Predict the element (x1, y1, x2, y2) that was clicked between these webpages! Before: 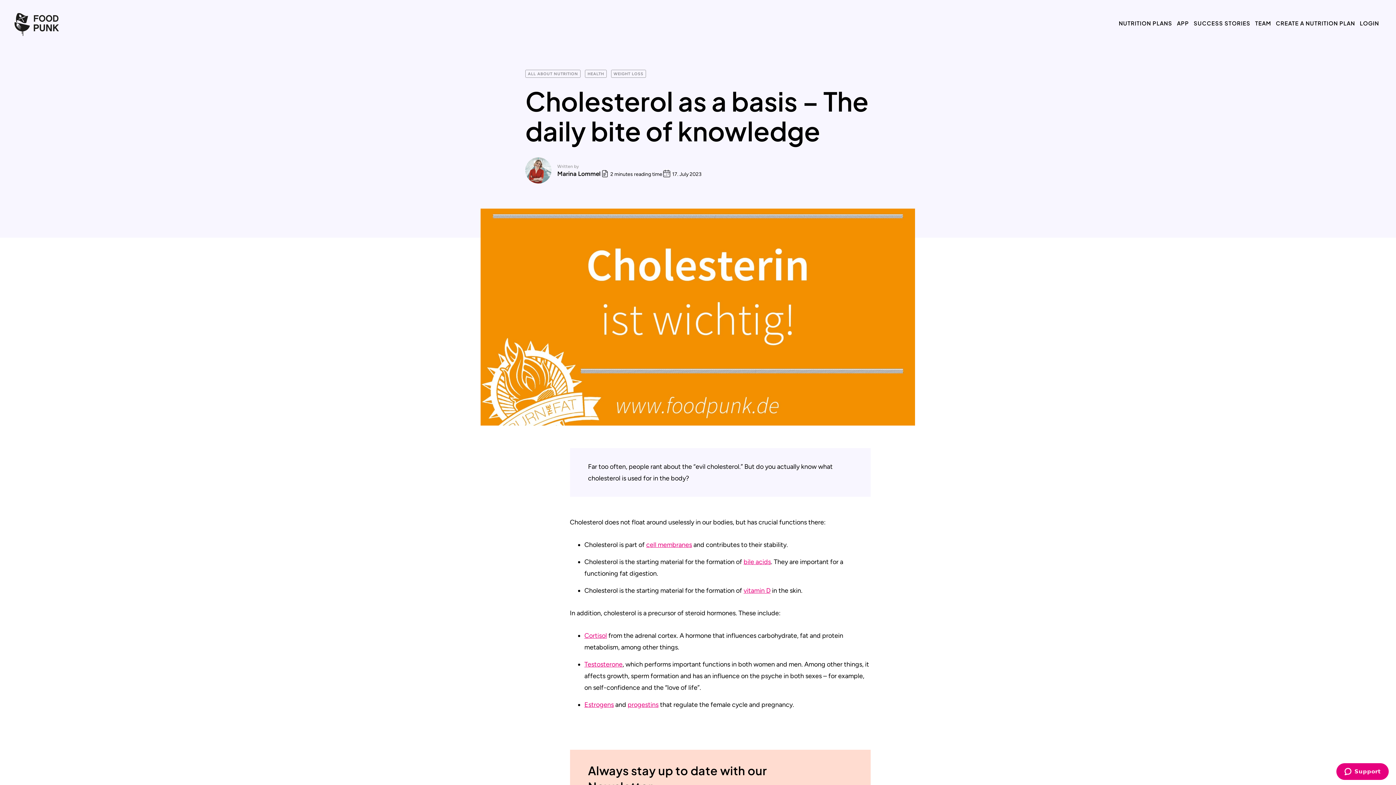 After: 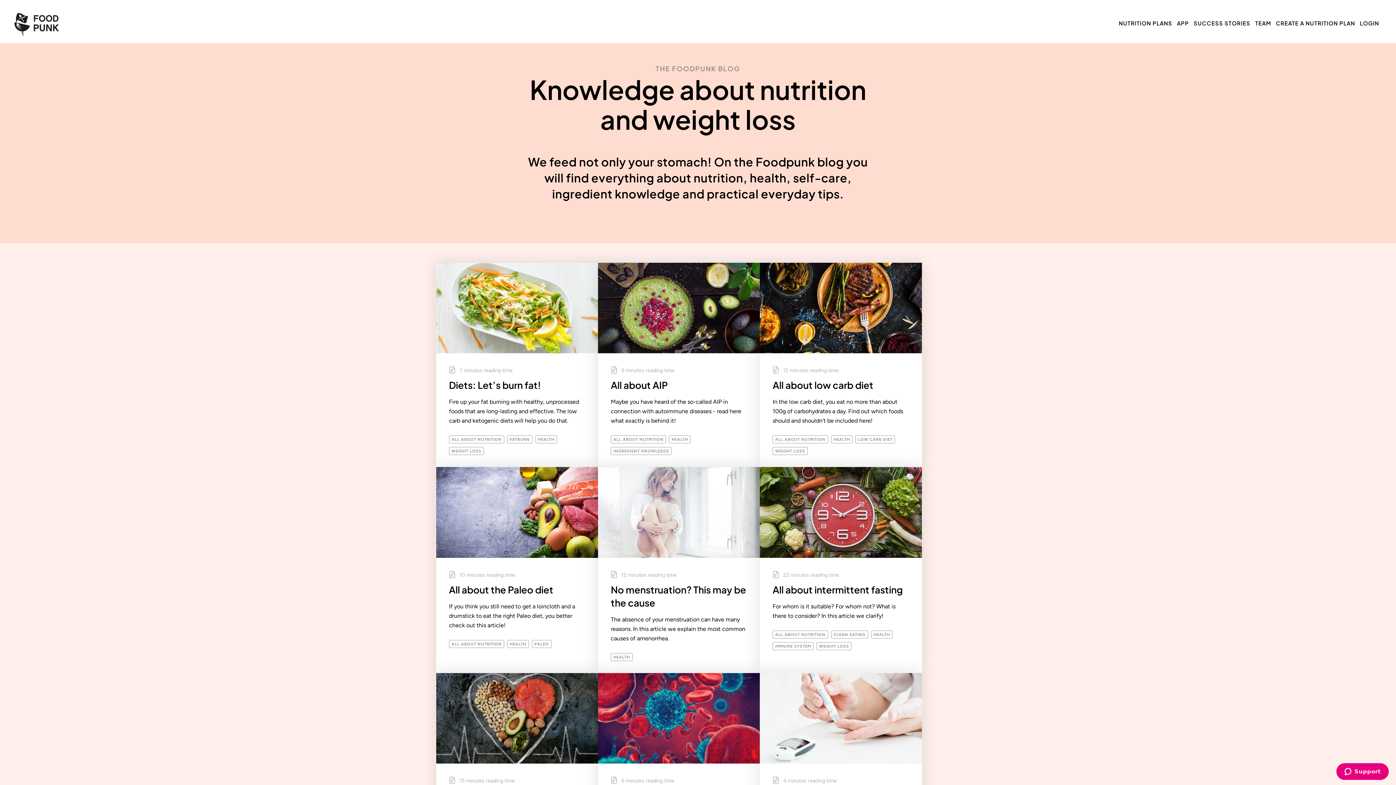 Action: bbox: (585, 69, 606, 77) label: HEALTH